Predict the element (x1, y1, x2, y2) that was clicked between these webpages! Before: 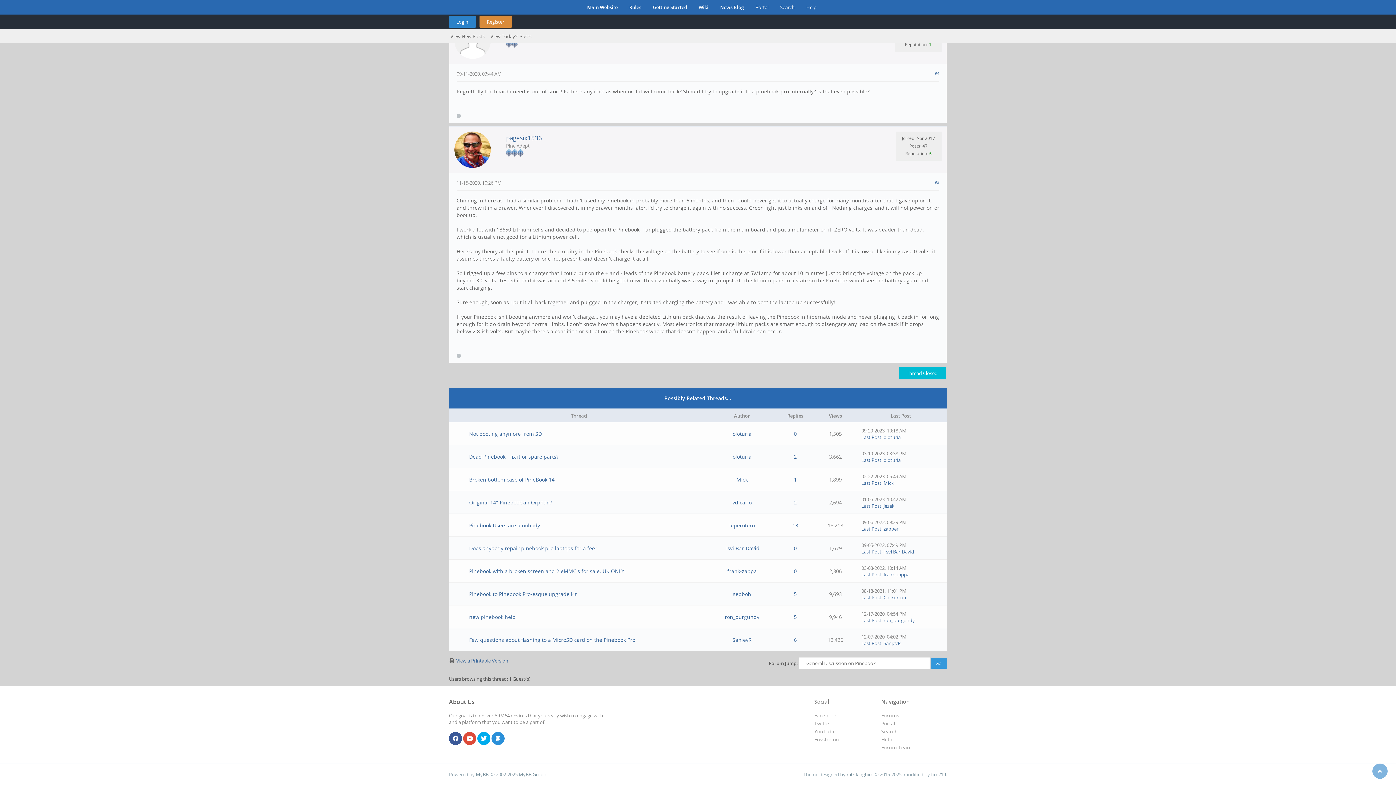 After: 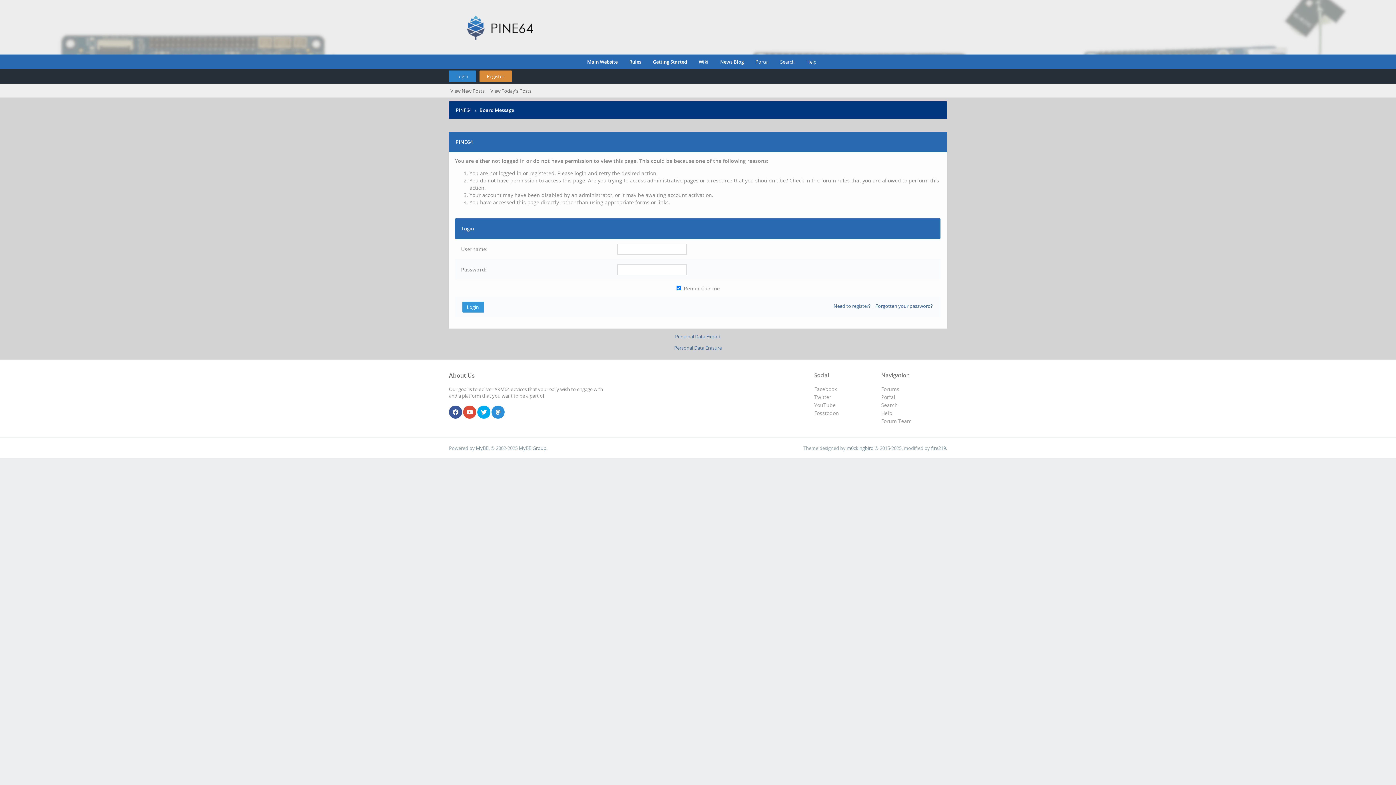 Action: label: oloturia bbox: (732, 453, 751, 460)